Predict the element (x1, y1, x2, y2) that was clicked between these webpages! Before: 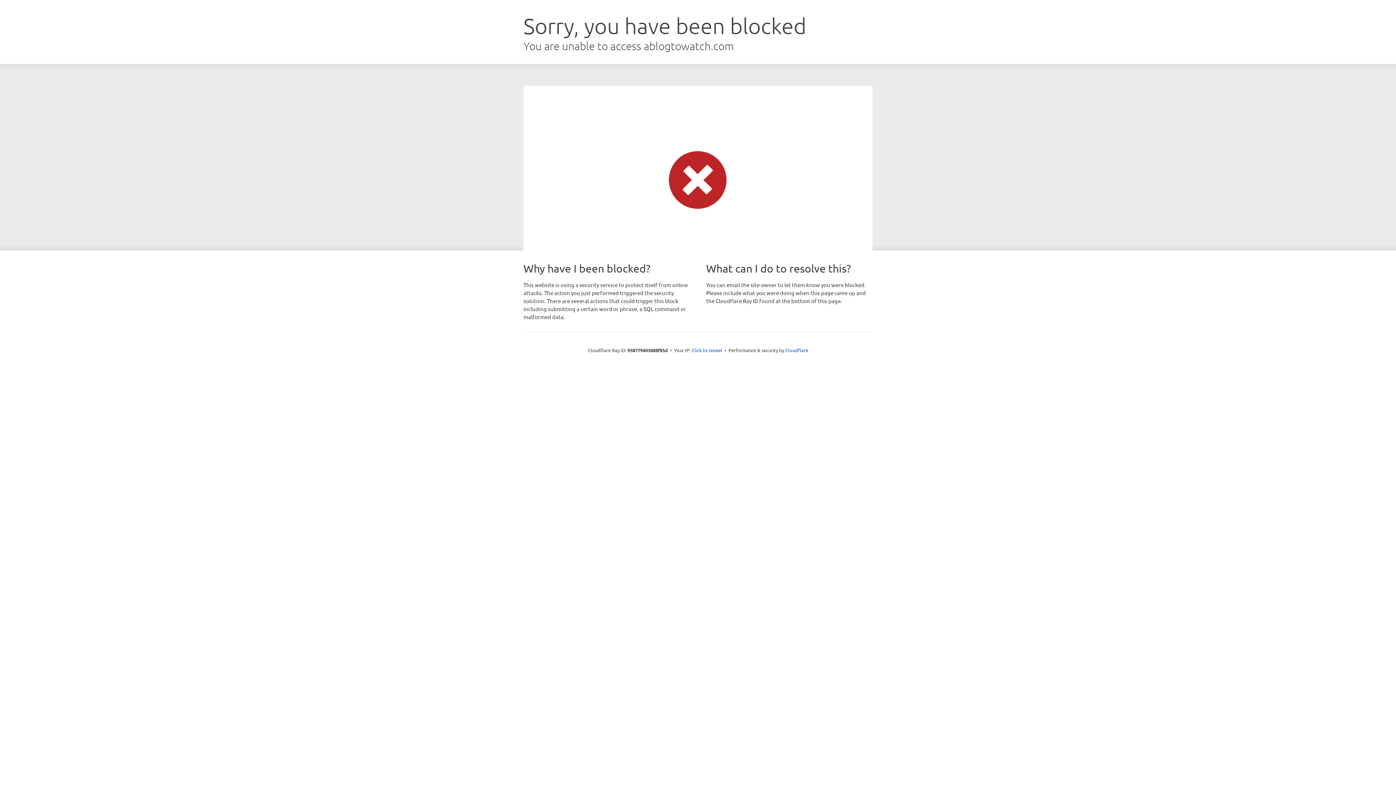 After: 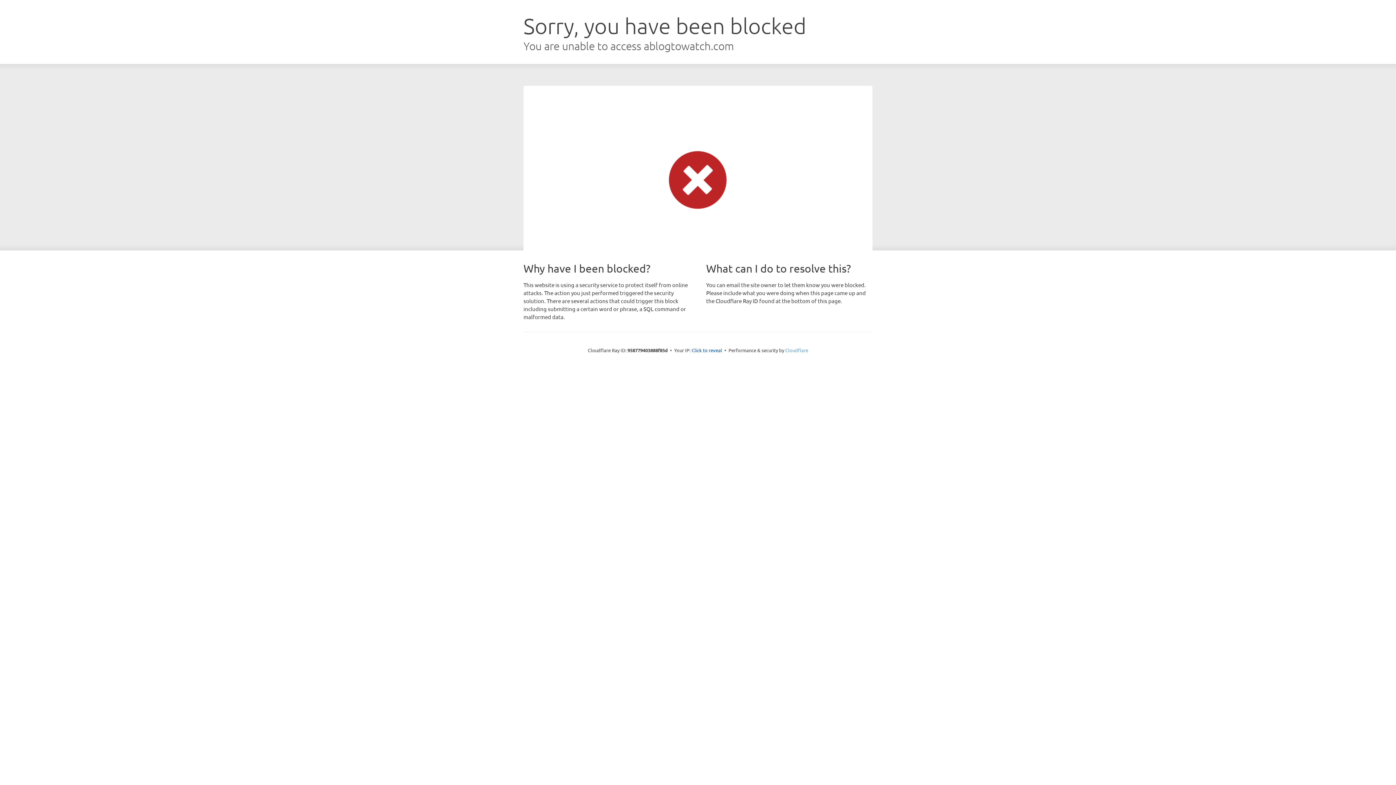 Action: label: Cloudflare bbox: (785, 347, 808, 353)